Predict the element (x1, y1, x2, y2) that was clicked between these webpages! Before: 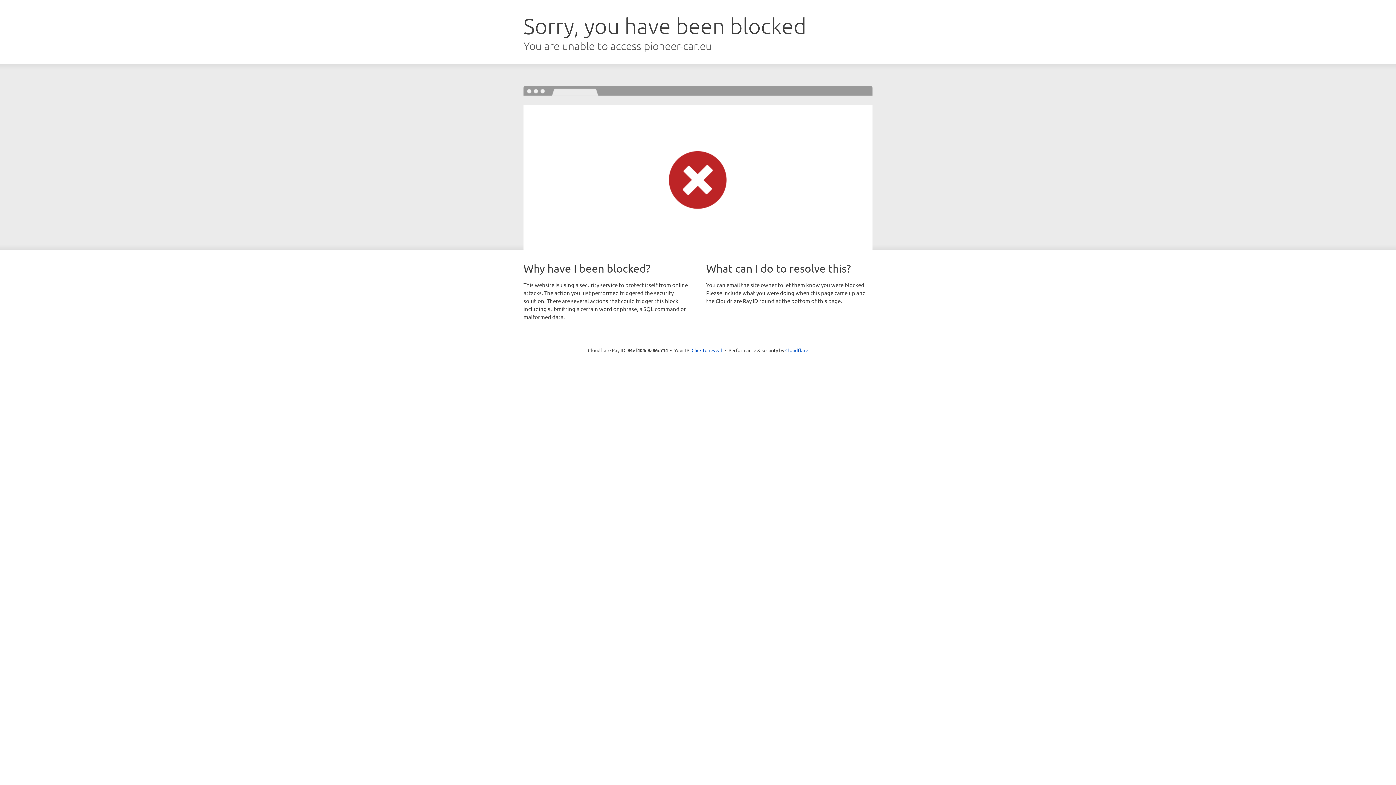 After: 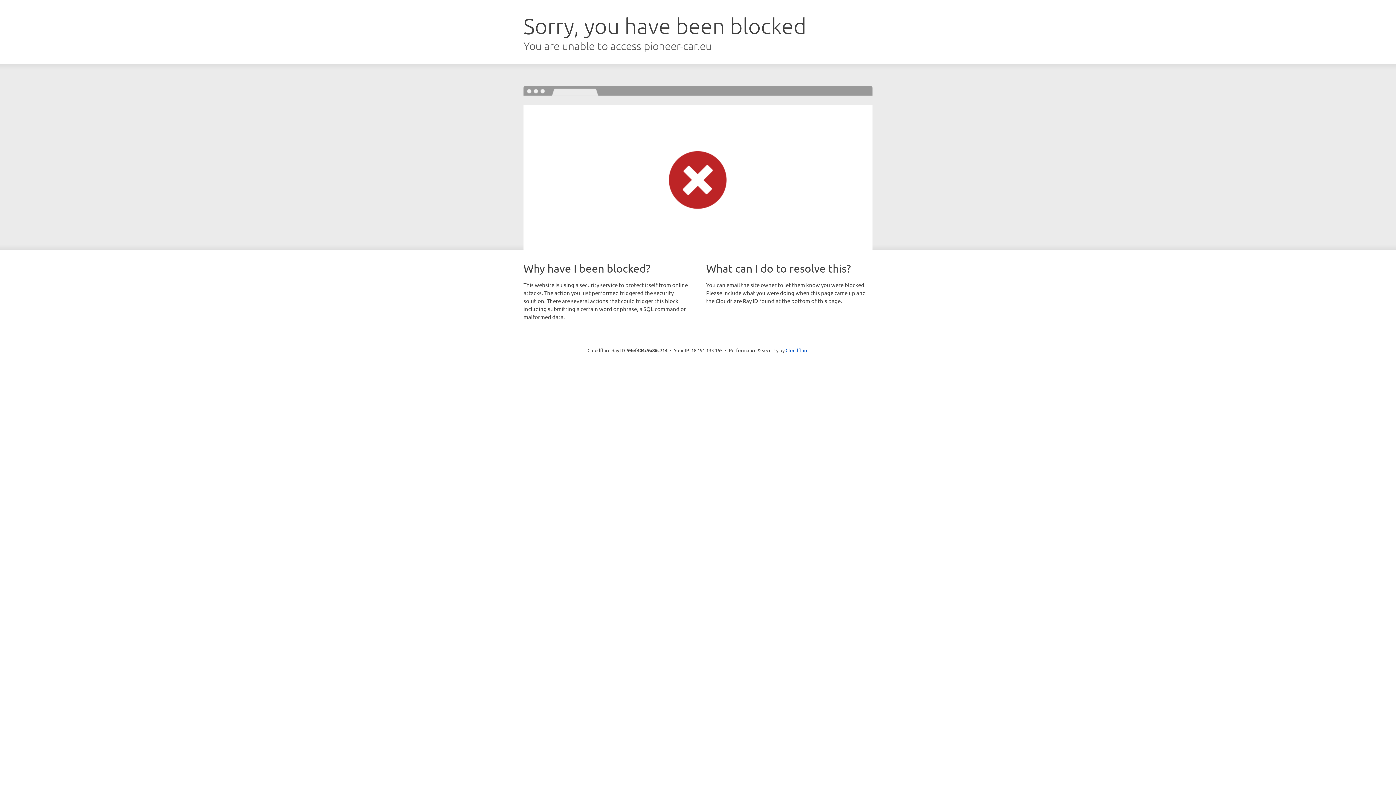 Action: label: Click to reveal bbox: (691, 346, 722, 353)